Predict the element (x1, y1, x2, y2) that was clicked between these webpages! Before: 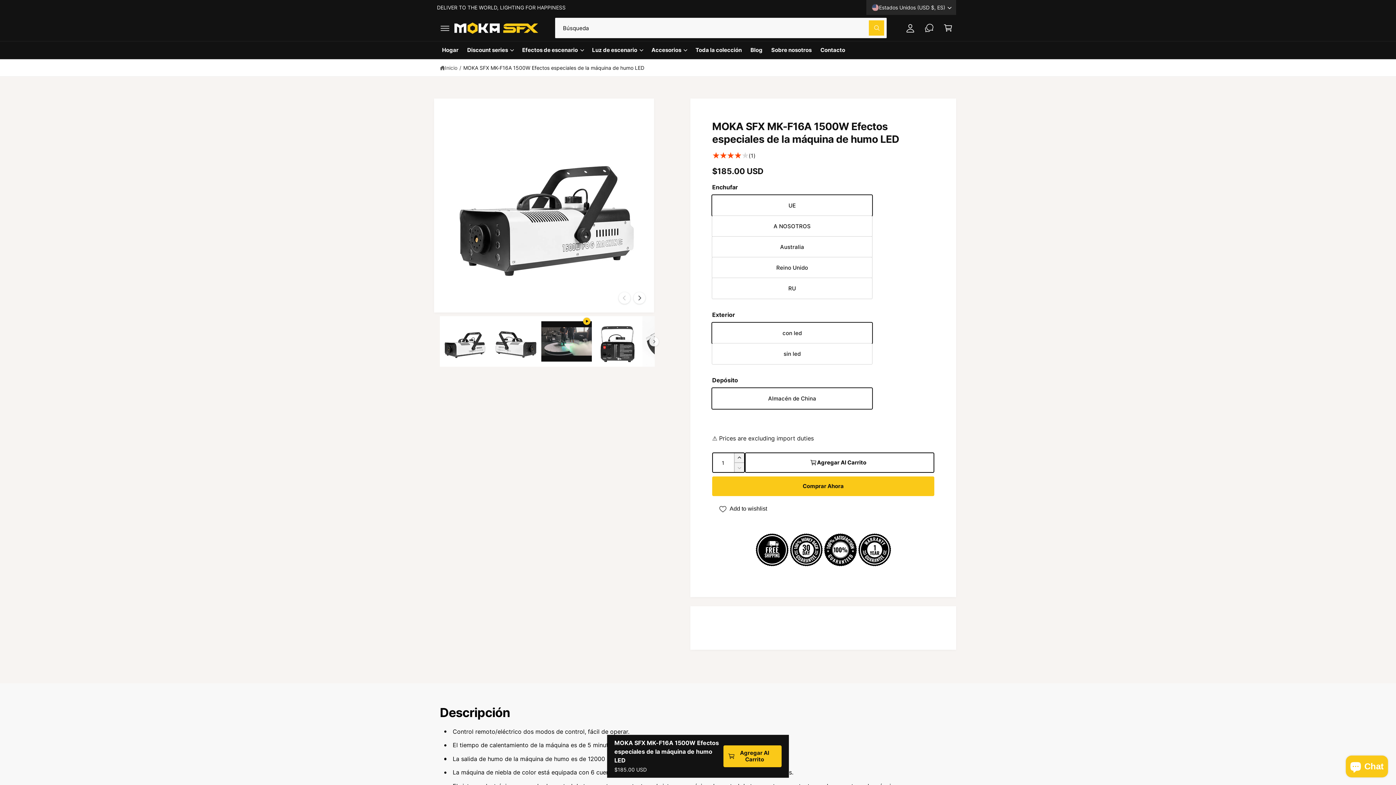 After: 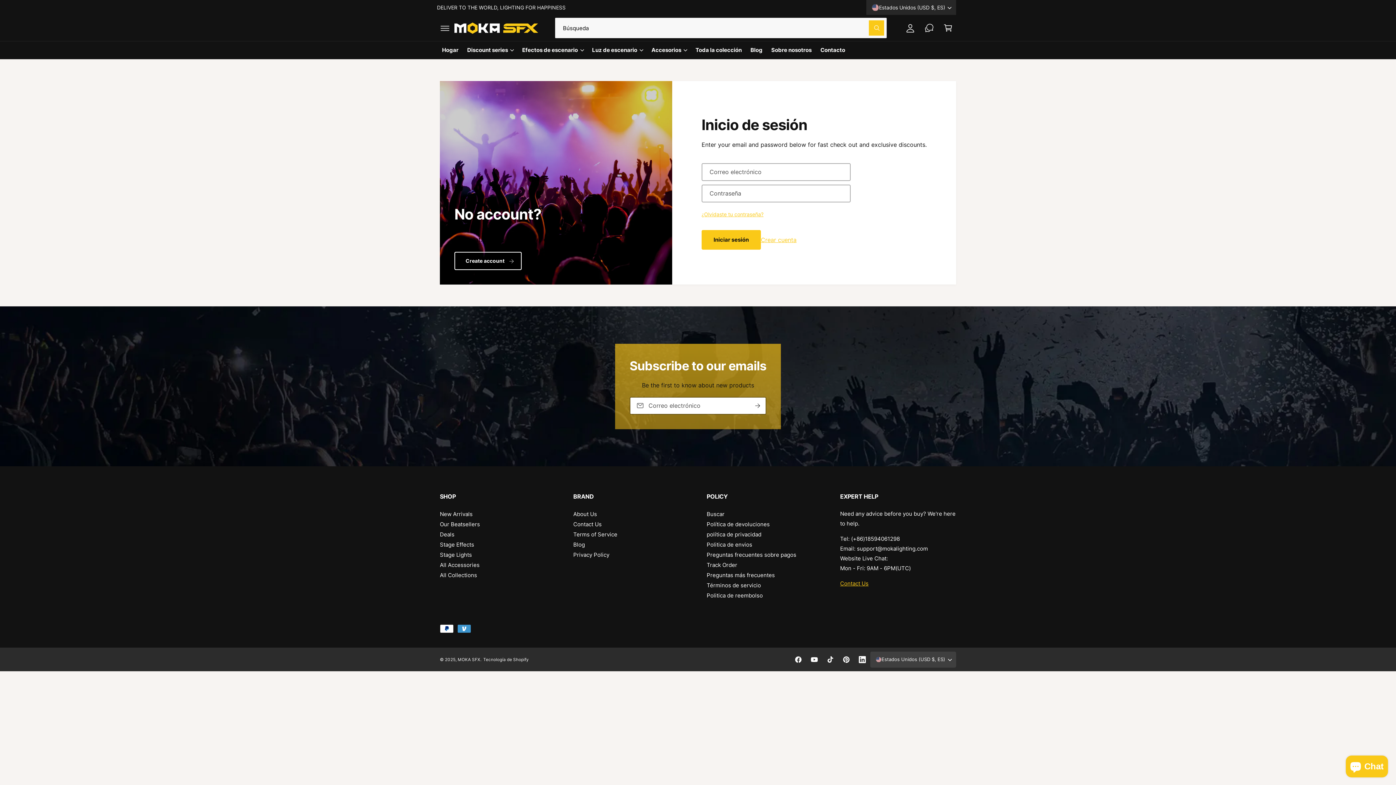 Action: bbox: (901, 18, 920, 37) label: Iniciar sesión